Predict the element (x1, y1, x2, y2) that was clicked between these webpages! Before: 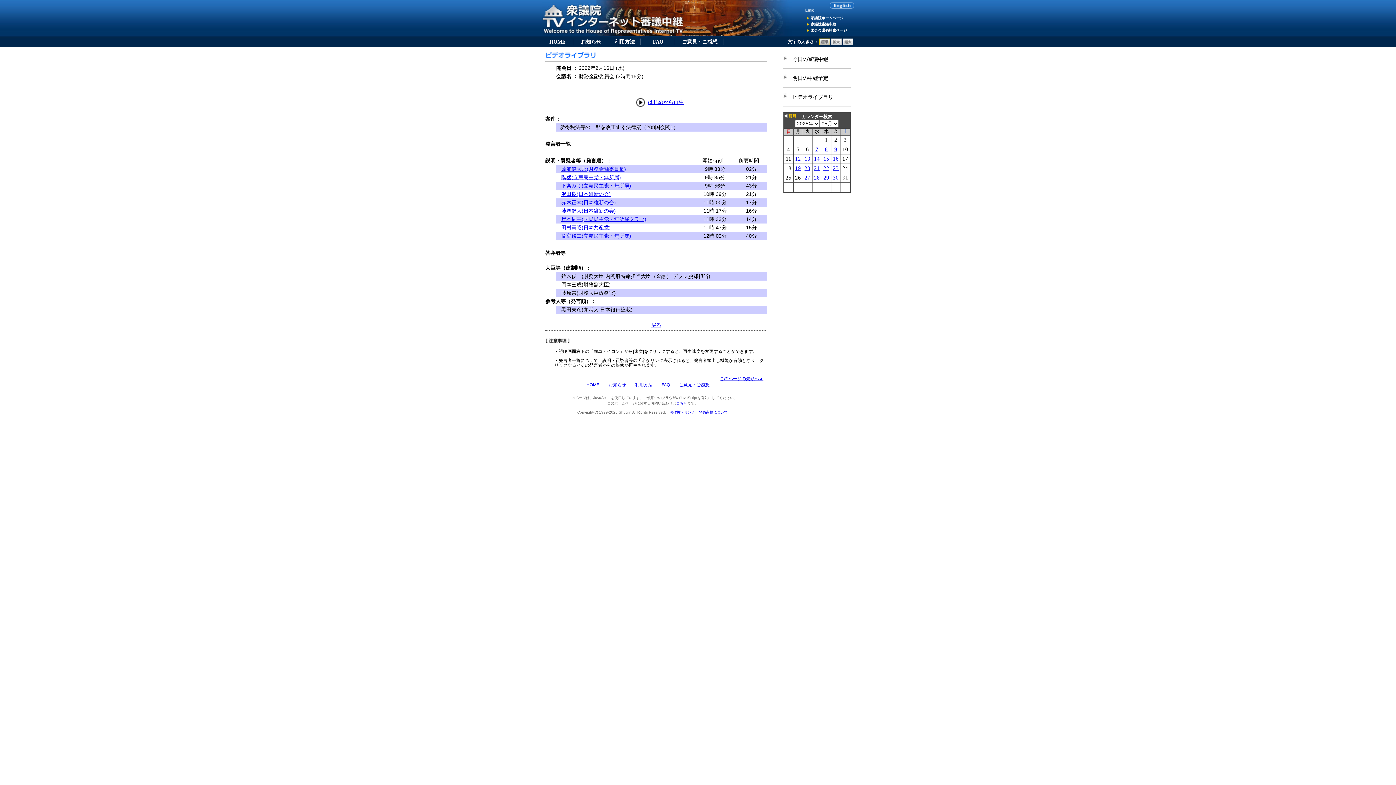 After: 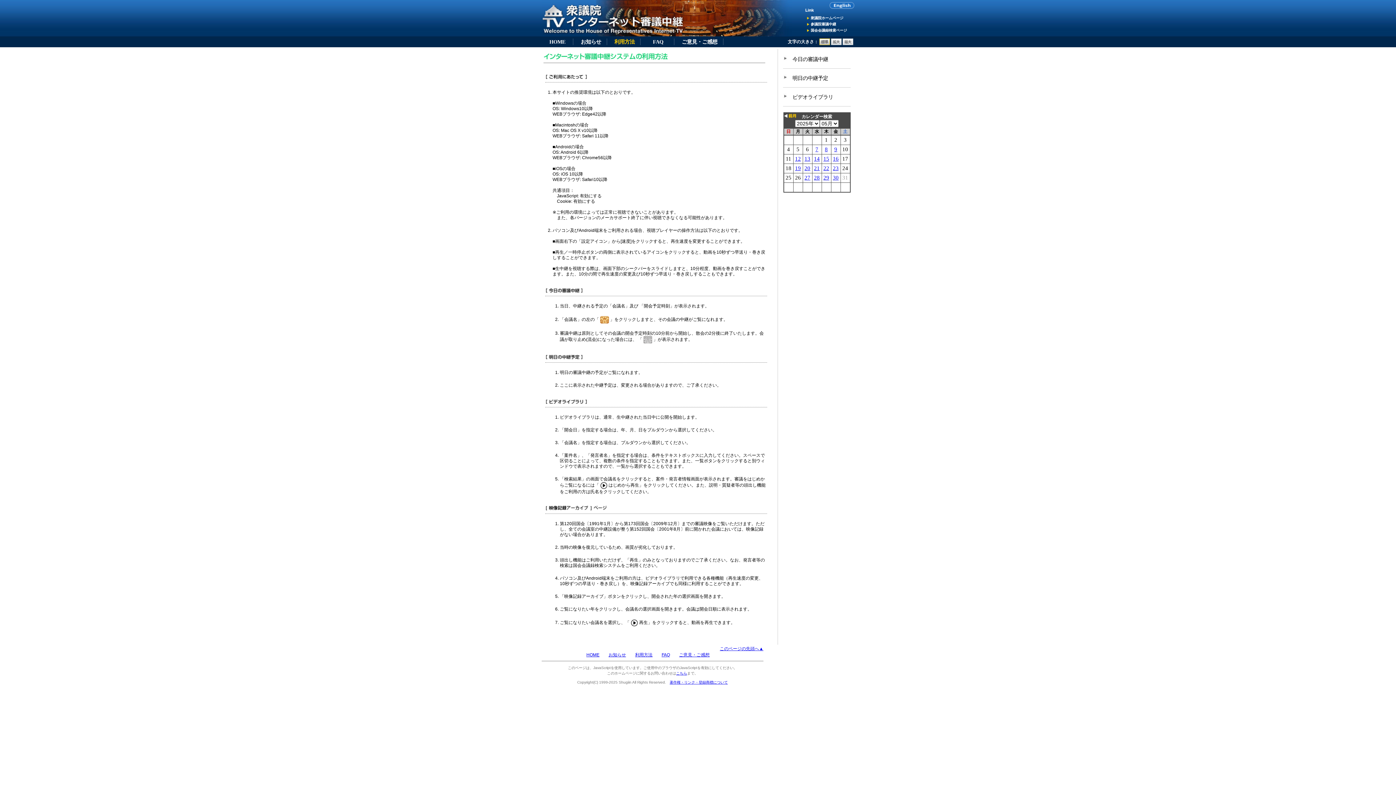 Action: label: 利用方法 bbox: (614, 38, 634, 44)